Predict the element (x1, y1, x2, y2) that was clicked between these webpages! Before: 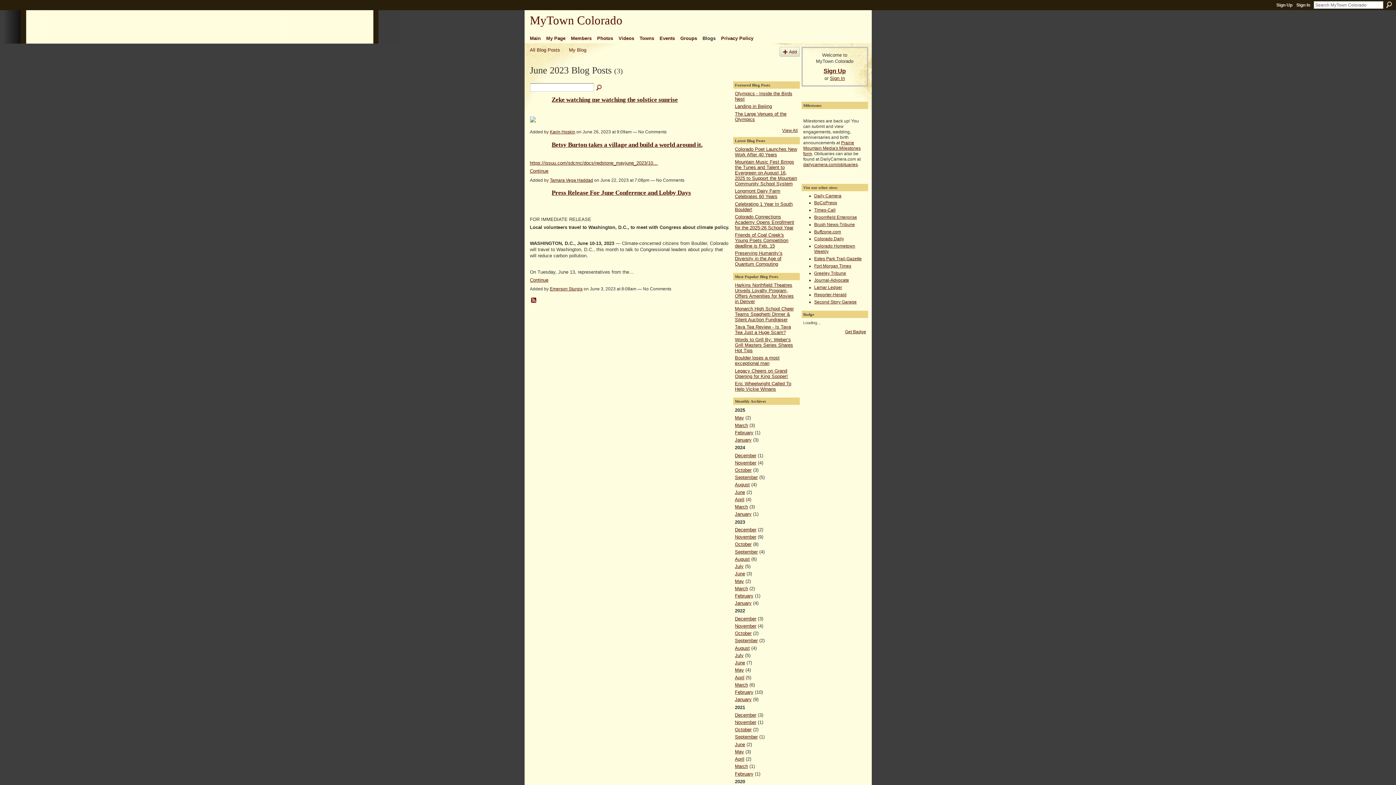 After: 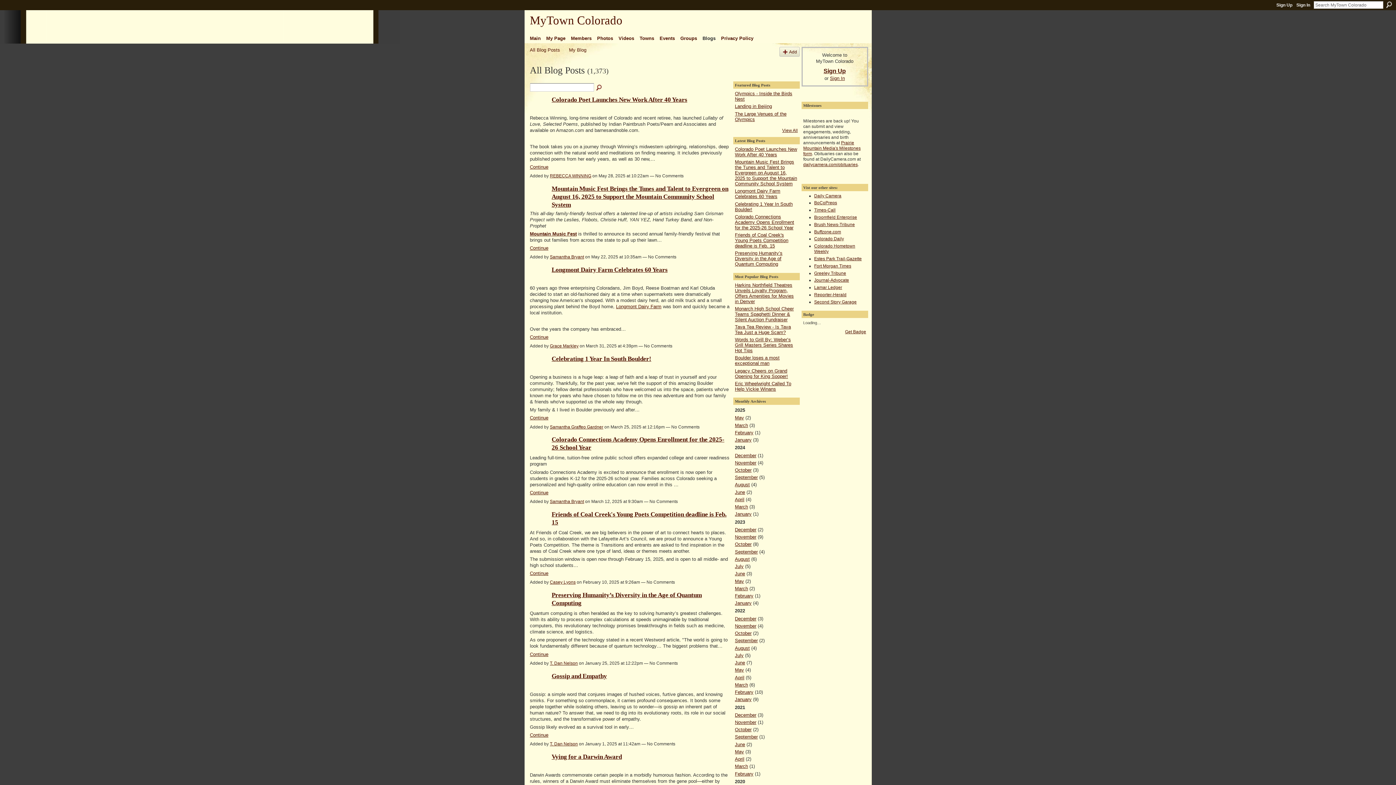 Action: label: Blogs bbox: (700, 33, 718, 43)